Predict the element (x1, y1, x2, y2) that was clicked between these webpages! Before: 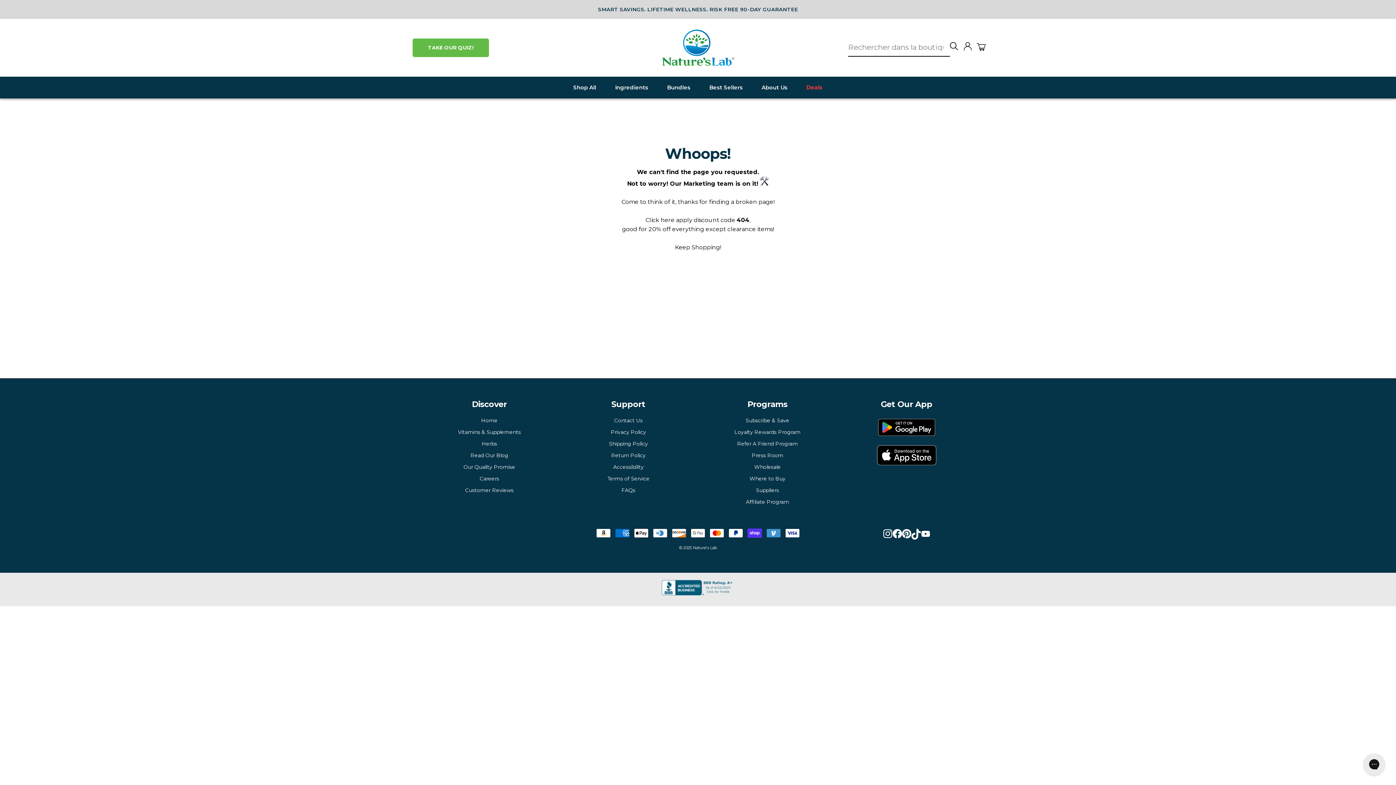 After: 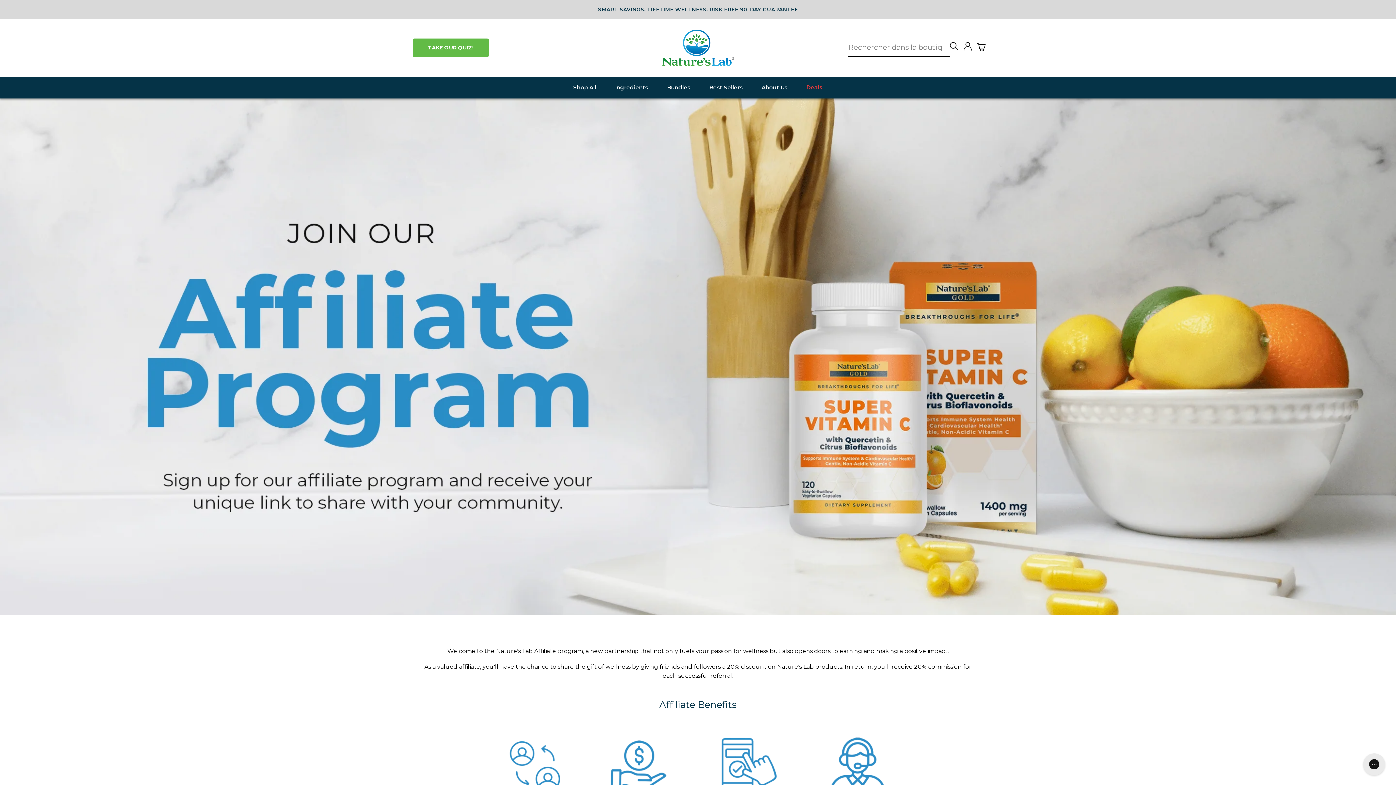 Action: bbox: (698, 496, 837, 508) label: Affiliate Program